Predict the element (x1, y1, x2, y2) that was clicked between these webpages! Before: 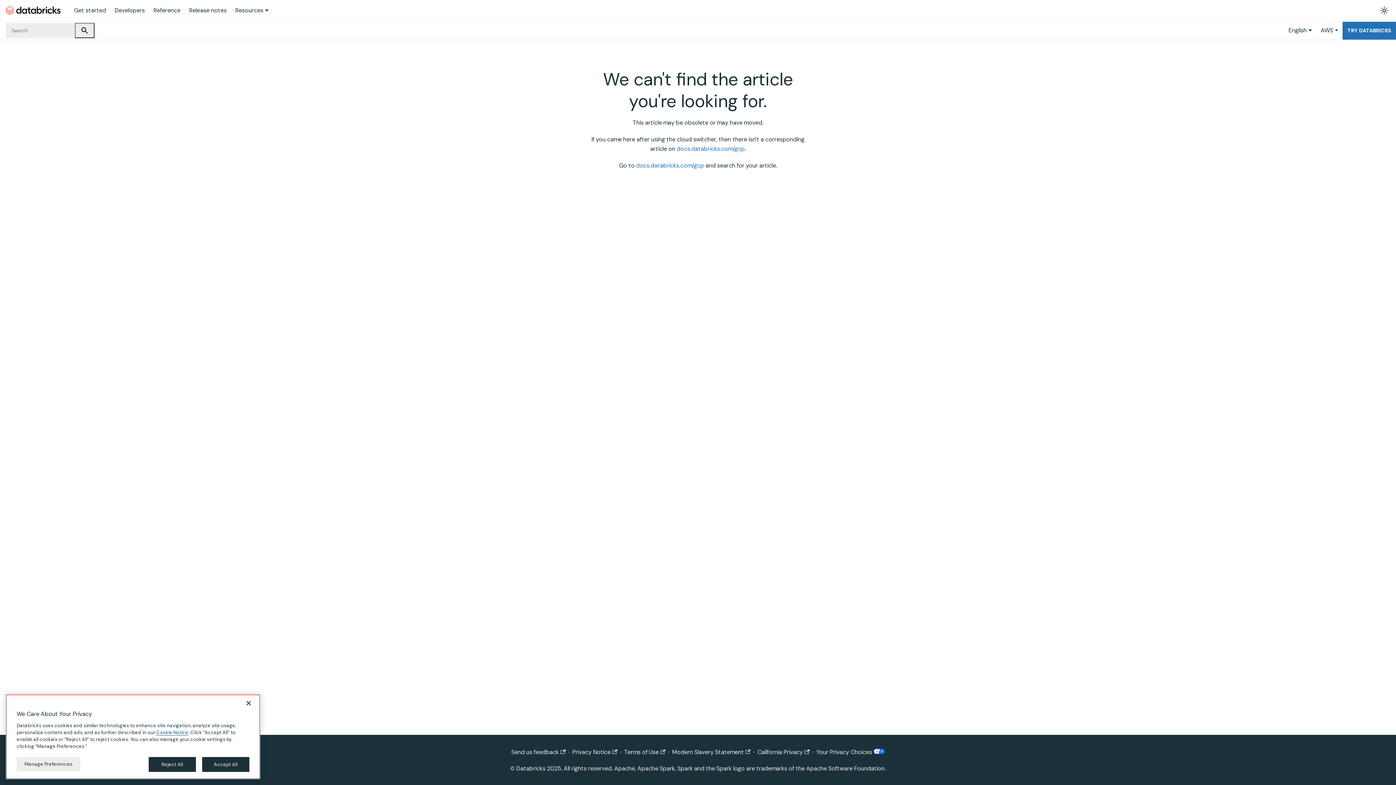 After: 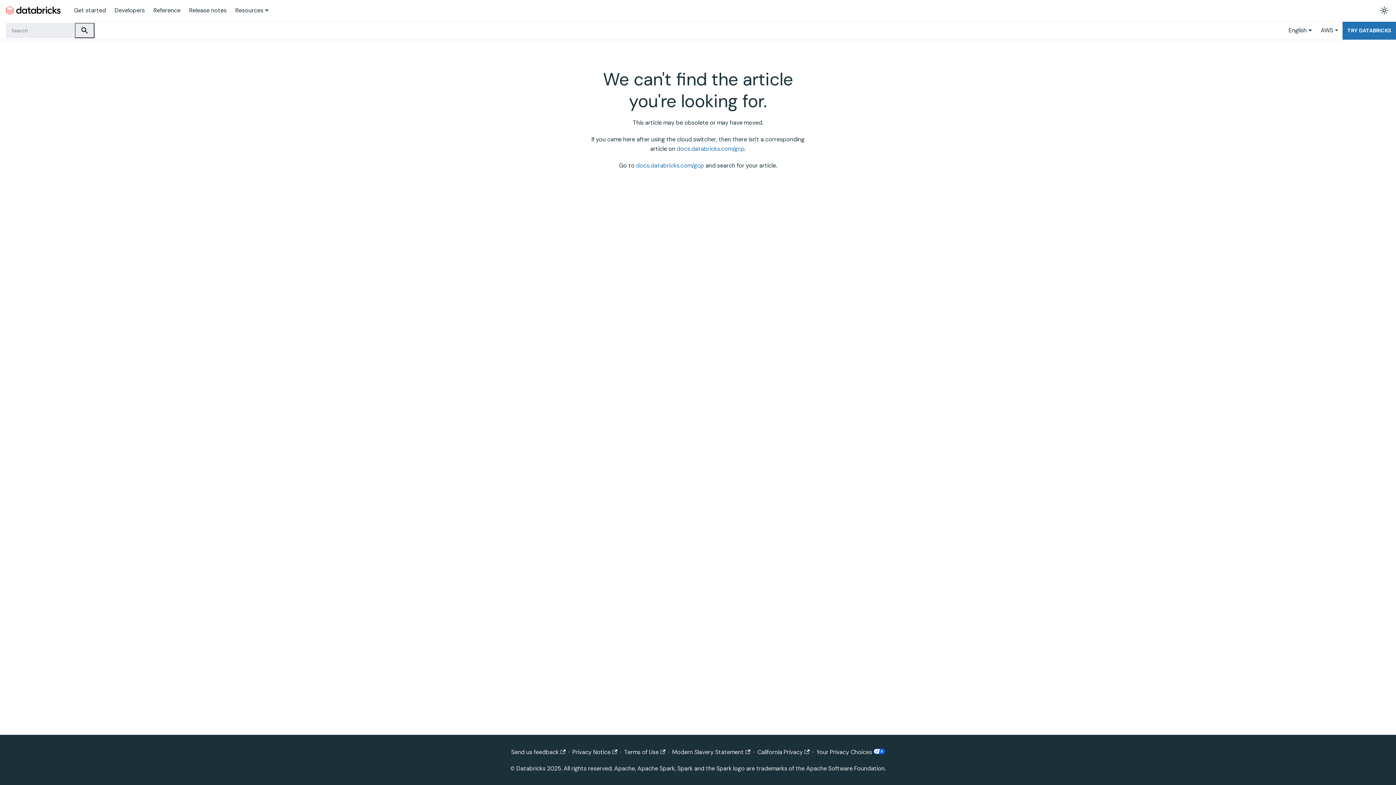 Action: bbox: (240, 695, 256, 711) label: Close